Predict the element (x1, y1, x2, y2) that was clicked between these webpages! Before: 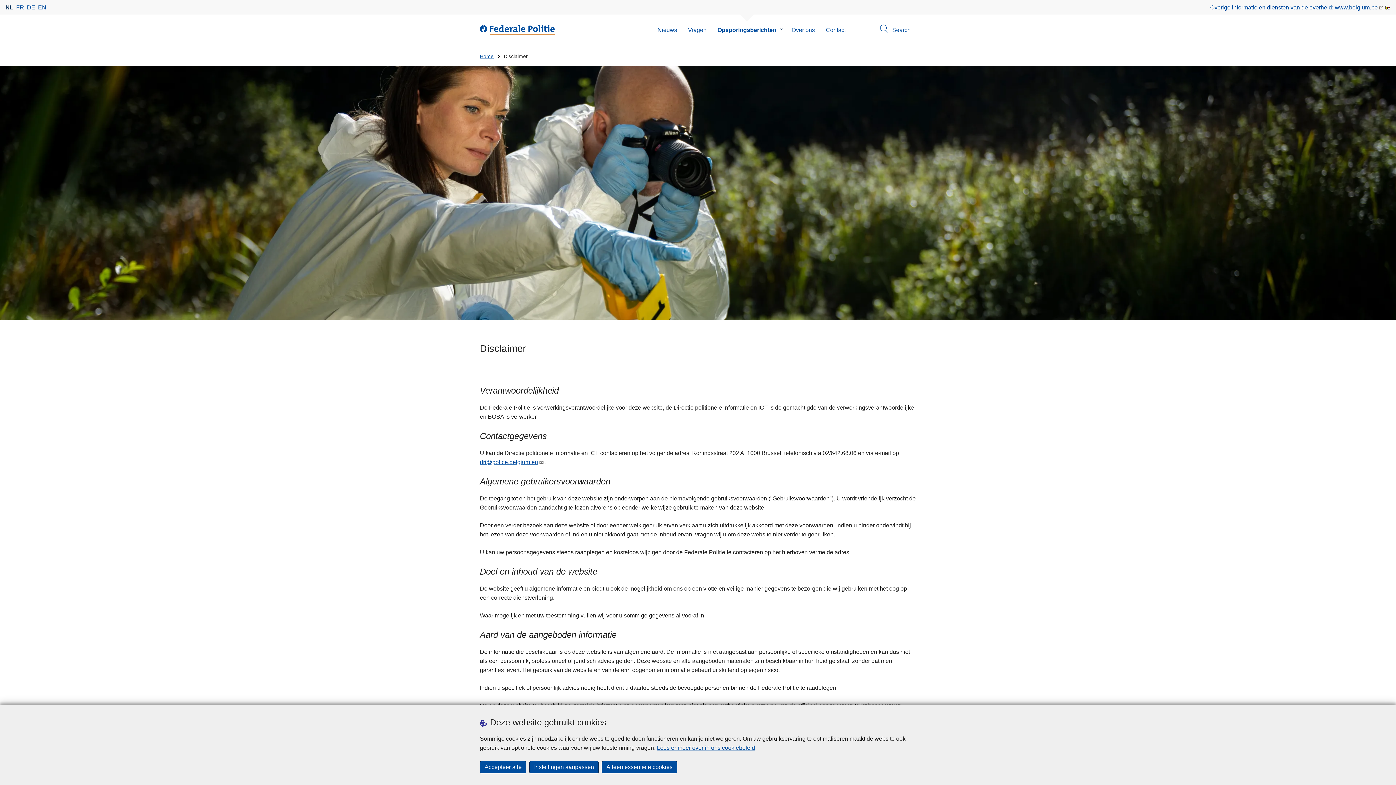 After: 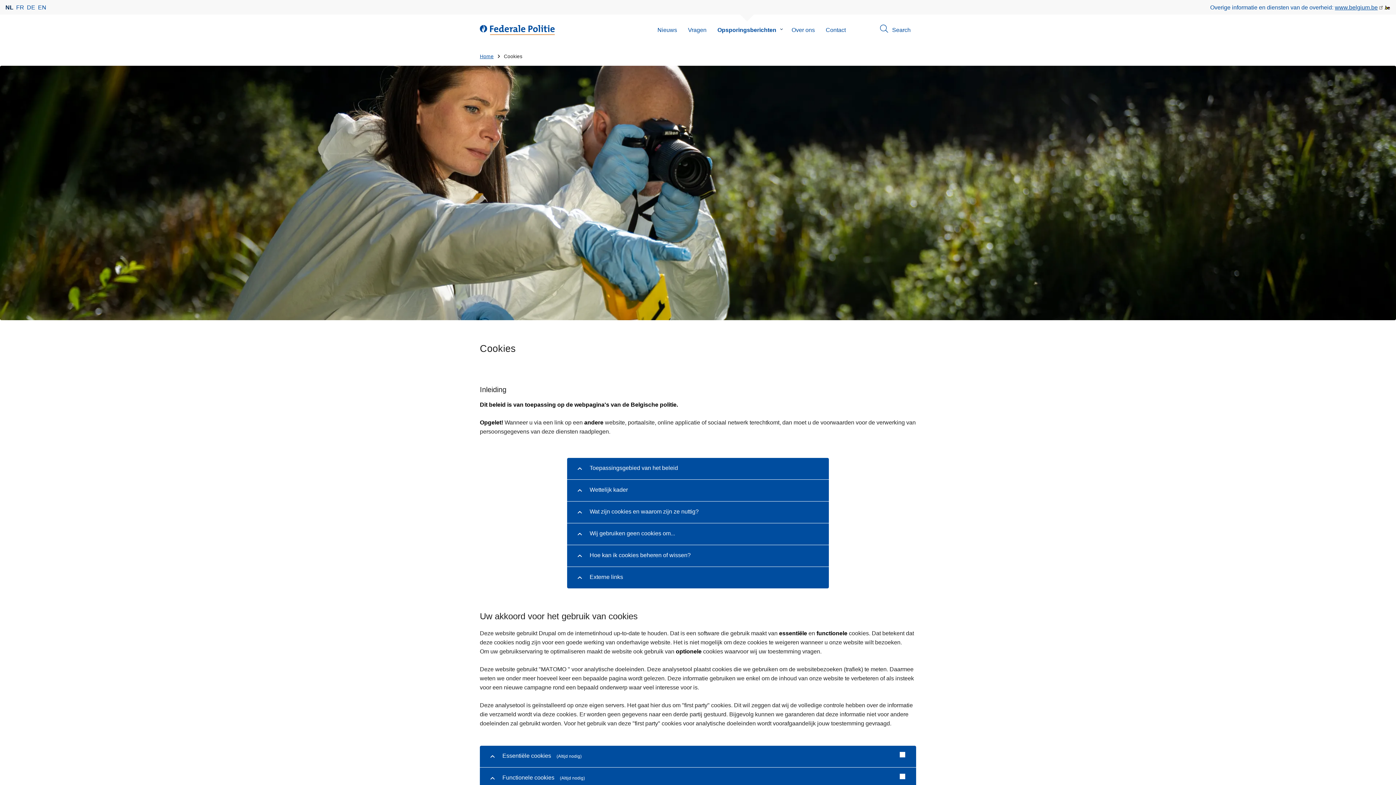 Action: bbox: (529, 761, 598, 773) label: Instellingen aanpassen